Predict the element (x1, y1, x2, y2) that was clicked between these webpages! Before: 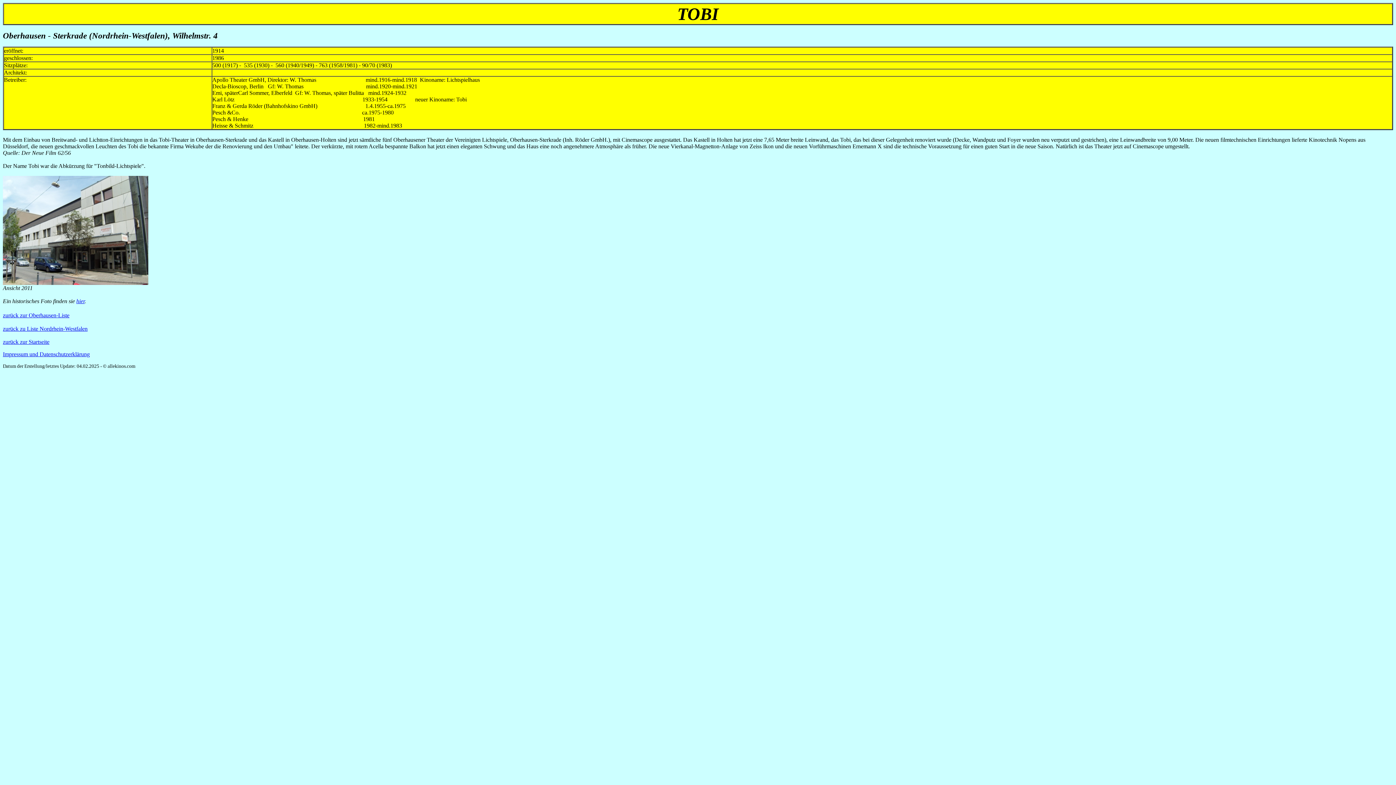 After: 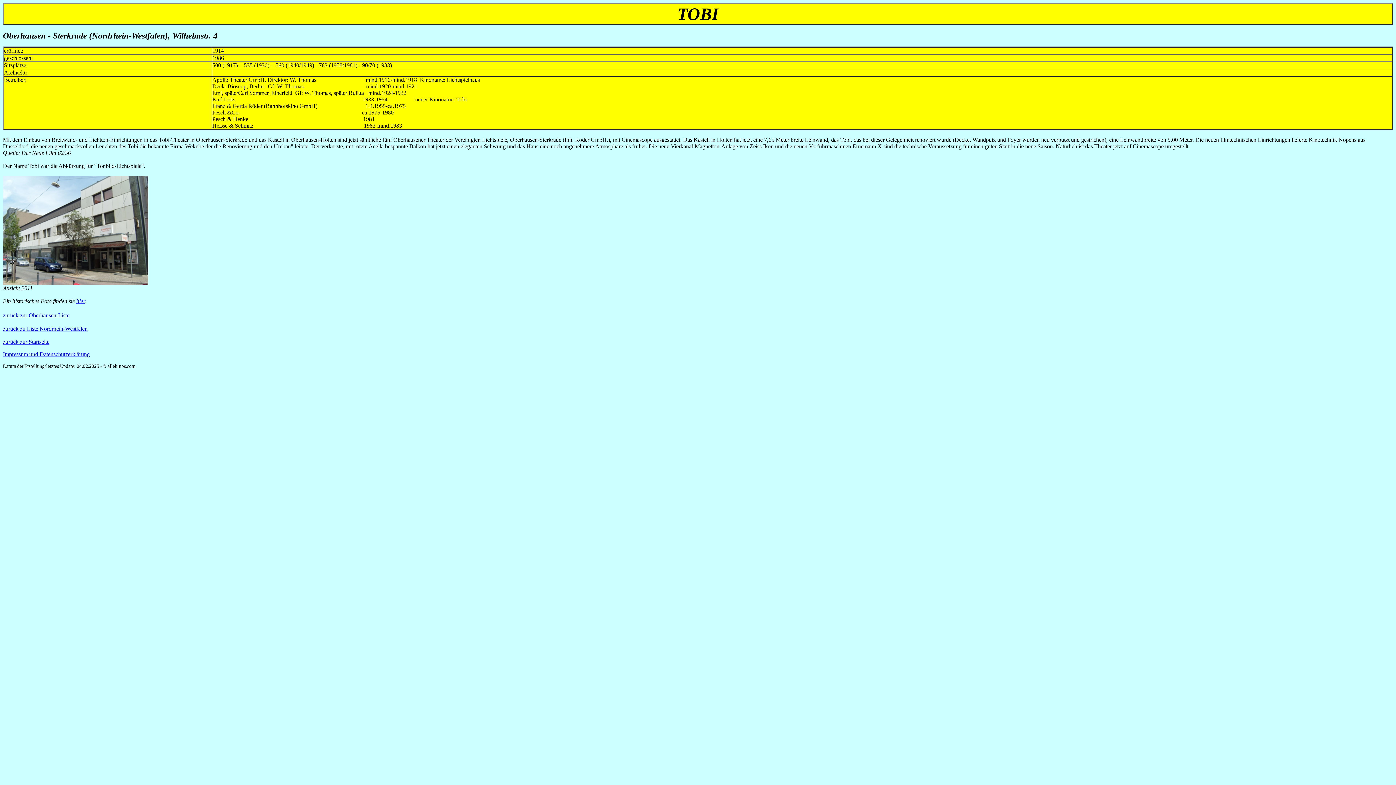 Action: bbox: (2, 338, 49, 345) label: zurück zur Startseite